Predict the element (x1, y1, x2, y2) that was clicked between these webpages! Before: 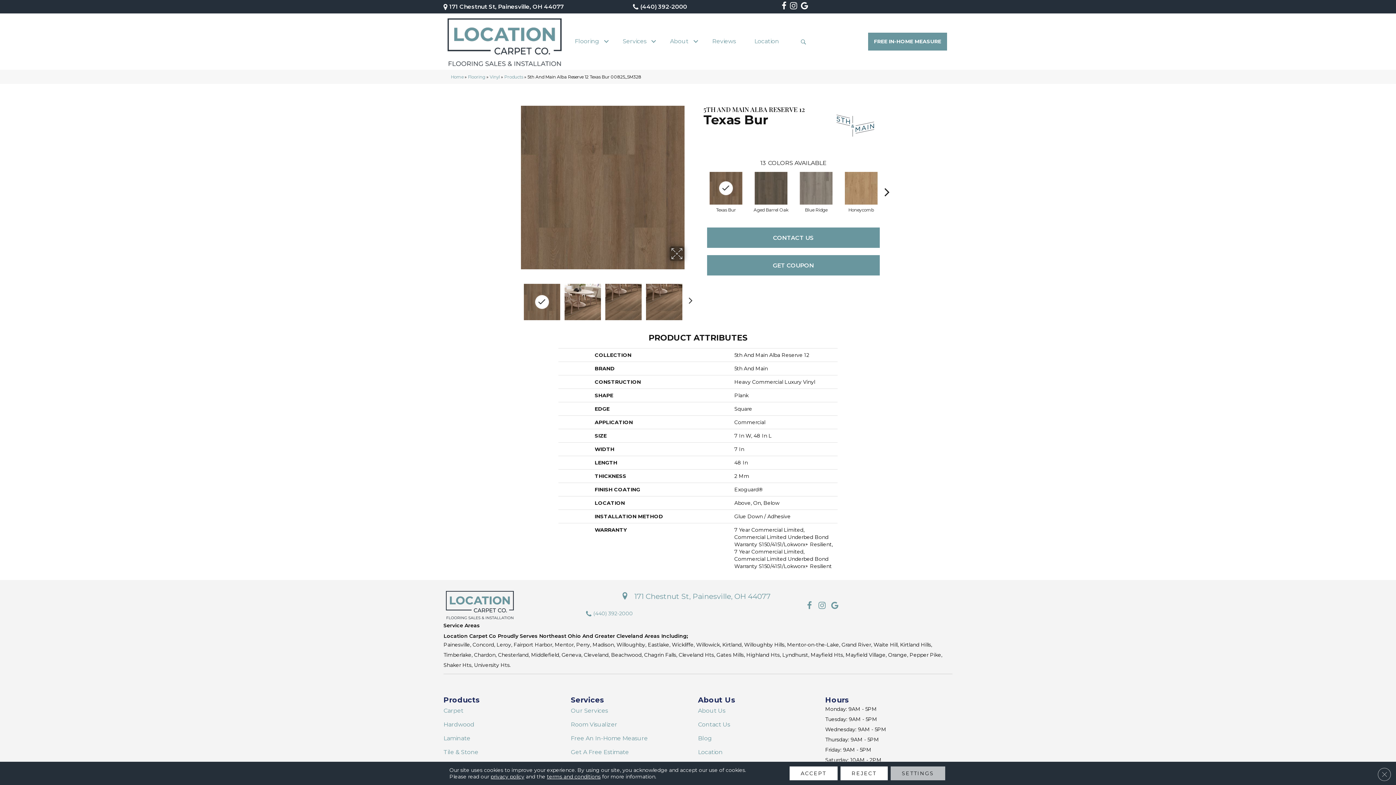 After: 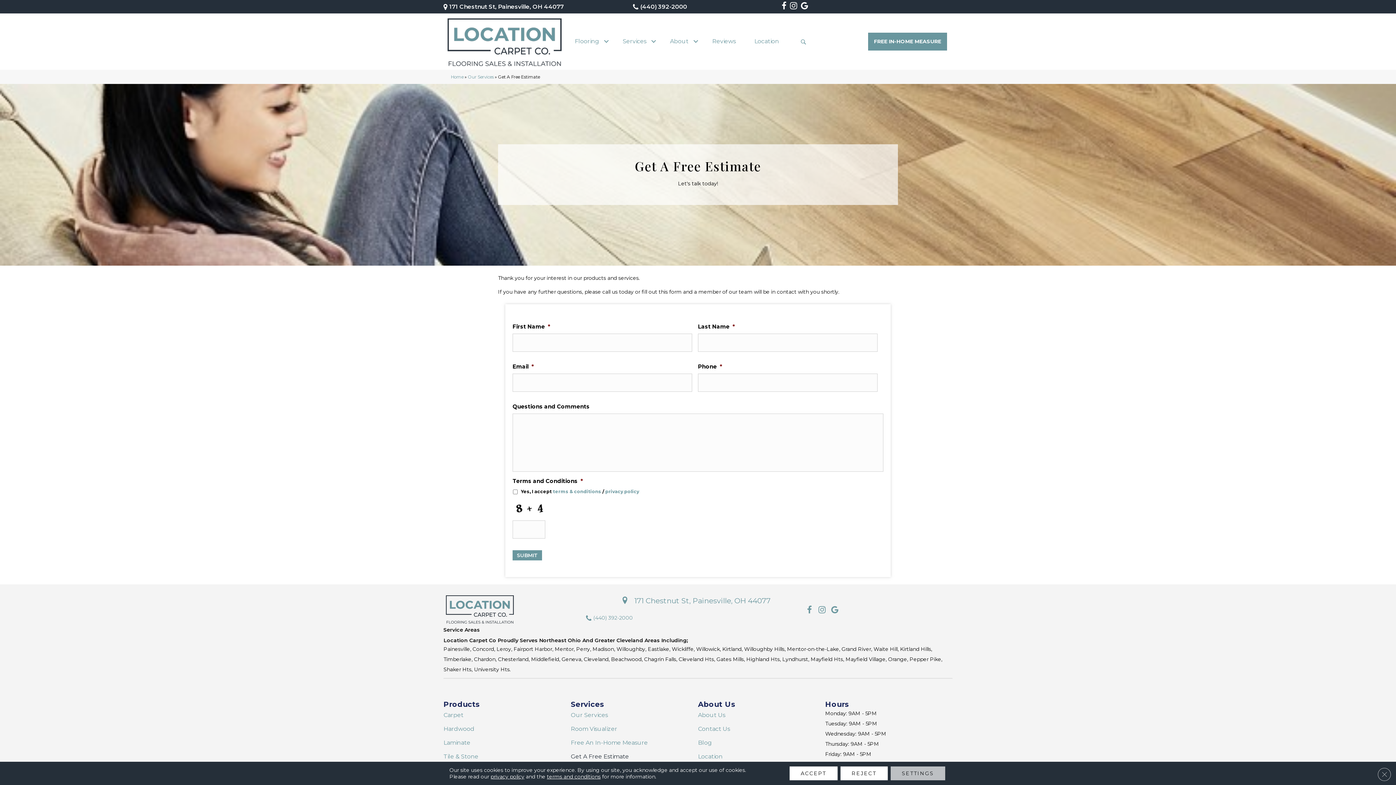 Action: label: Get A Free Estimate bbox: (570, 745, 629, 759)